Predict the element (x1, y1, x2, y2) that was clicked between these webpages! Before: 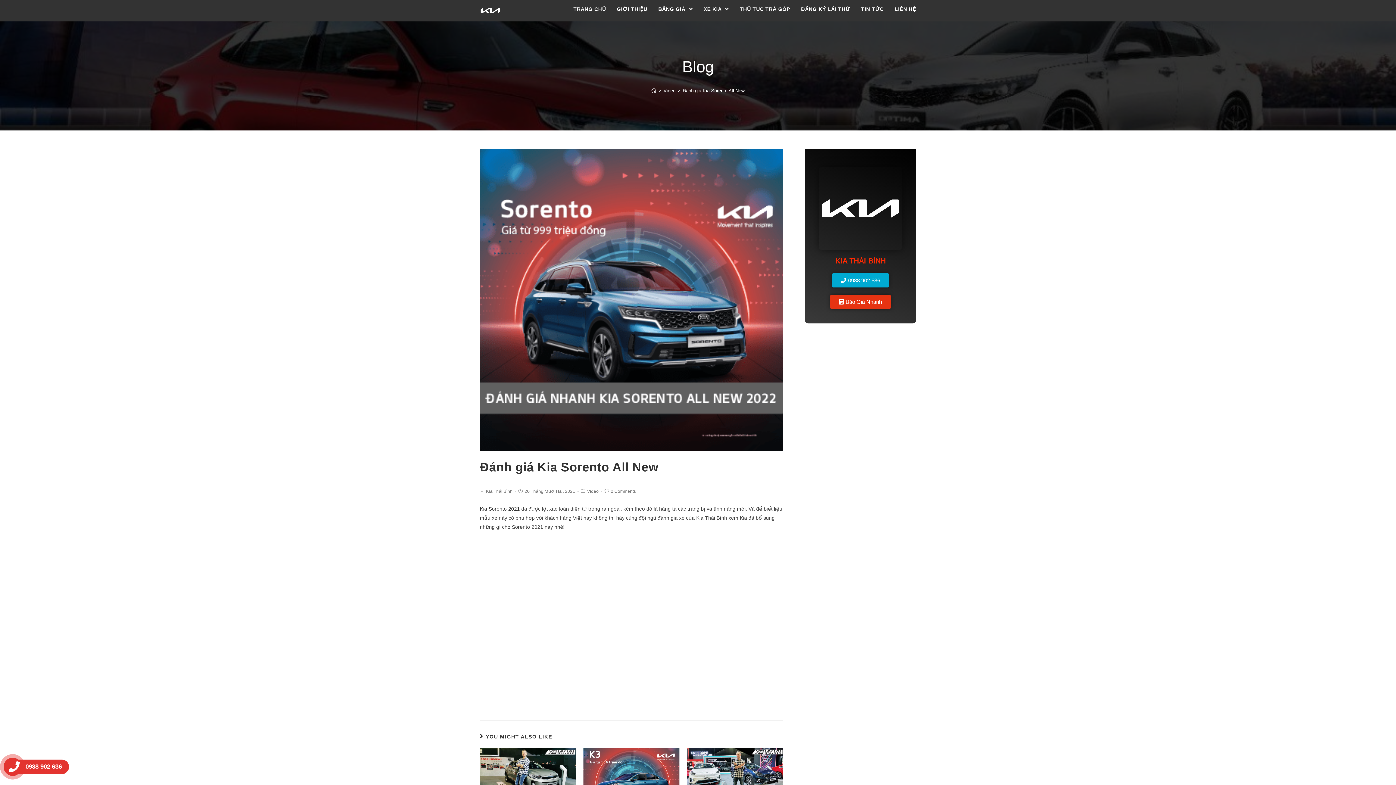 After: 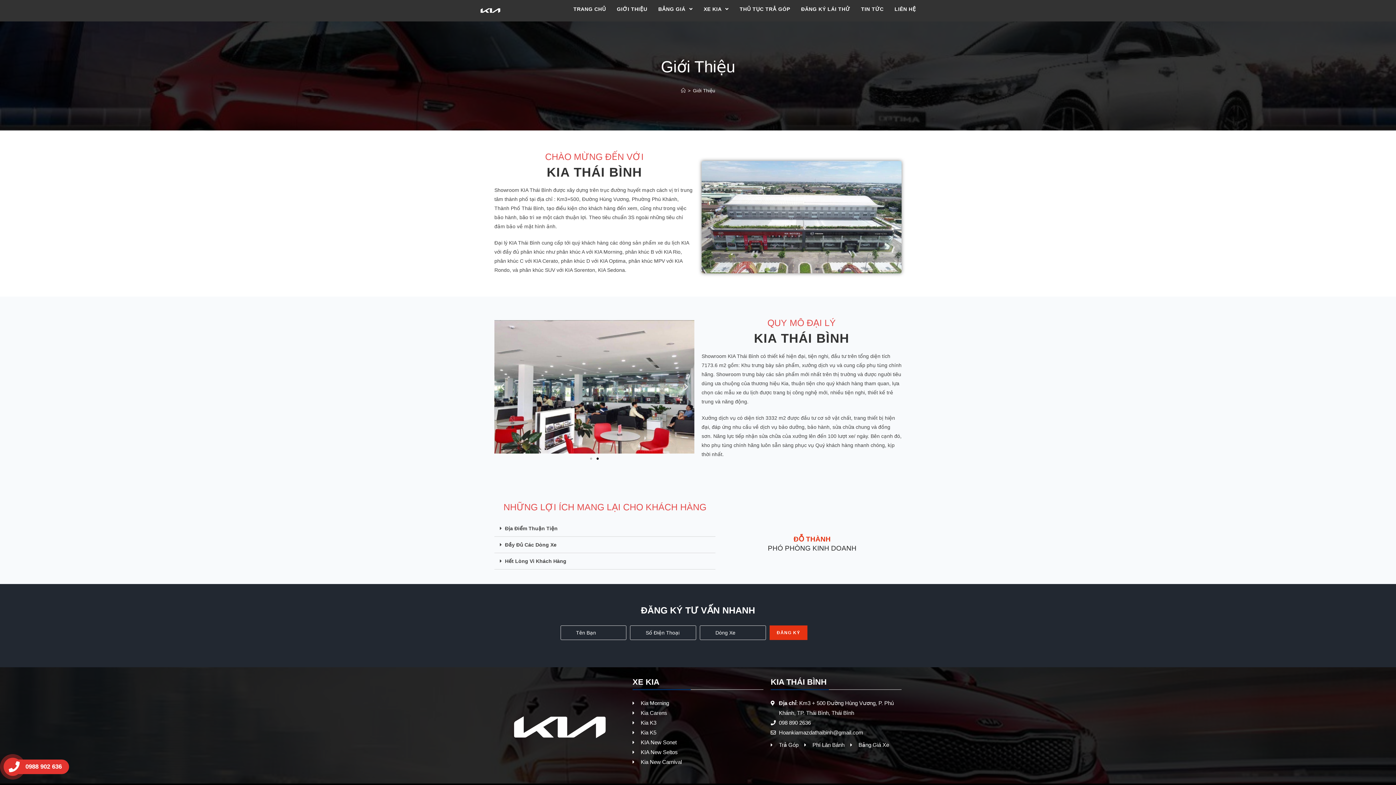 Action: bbox: (611, 0, 653, 18) label: GIỚI THIỆU